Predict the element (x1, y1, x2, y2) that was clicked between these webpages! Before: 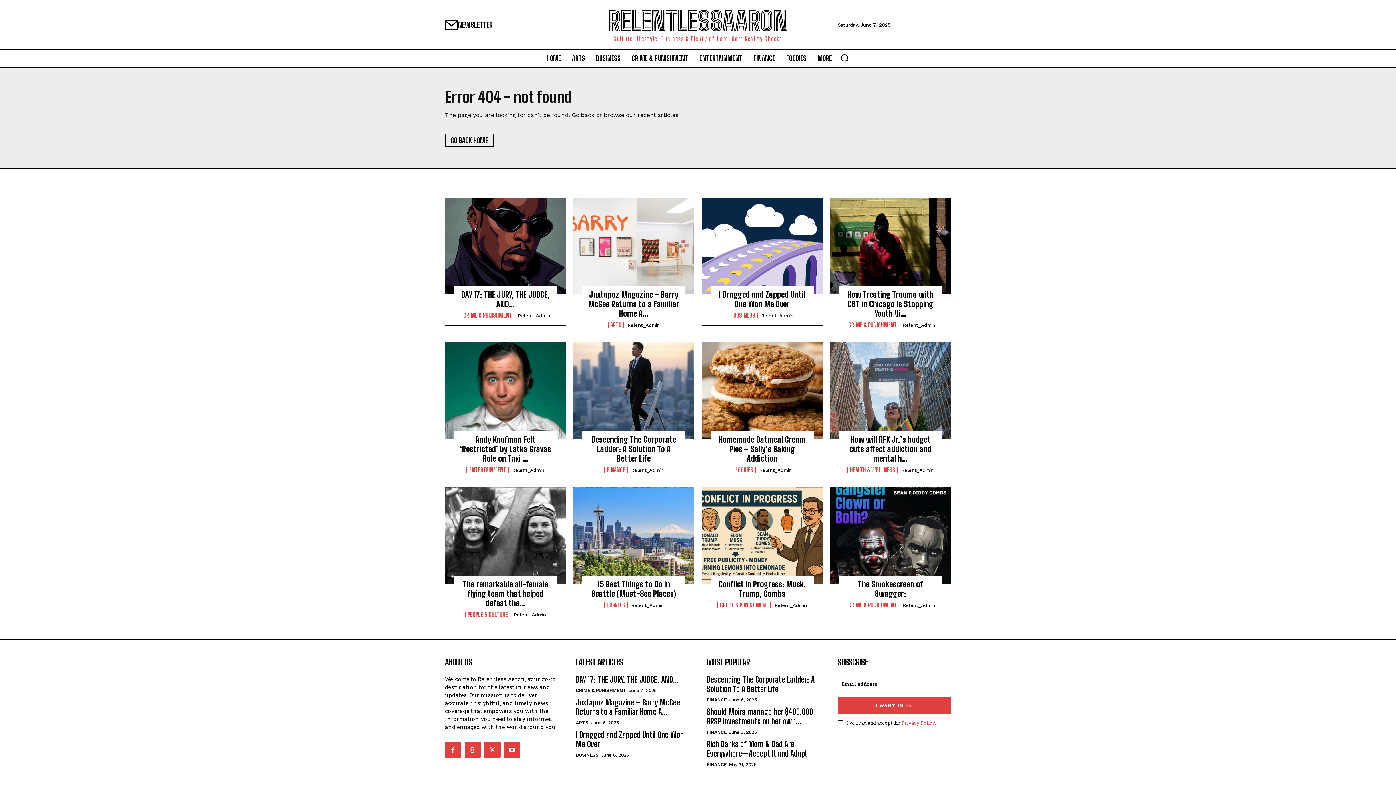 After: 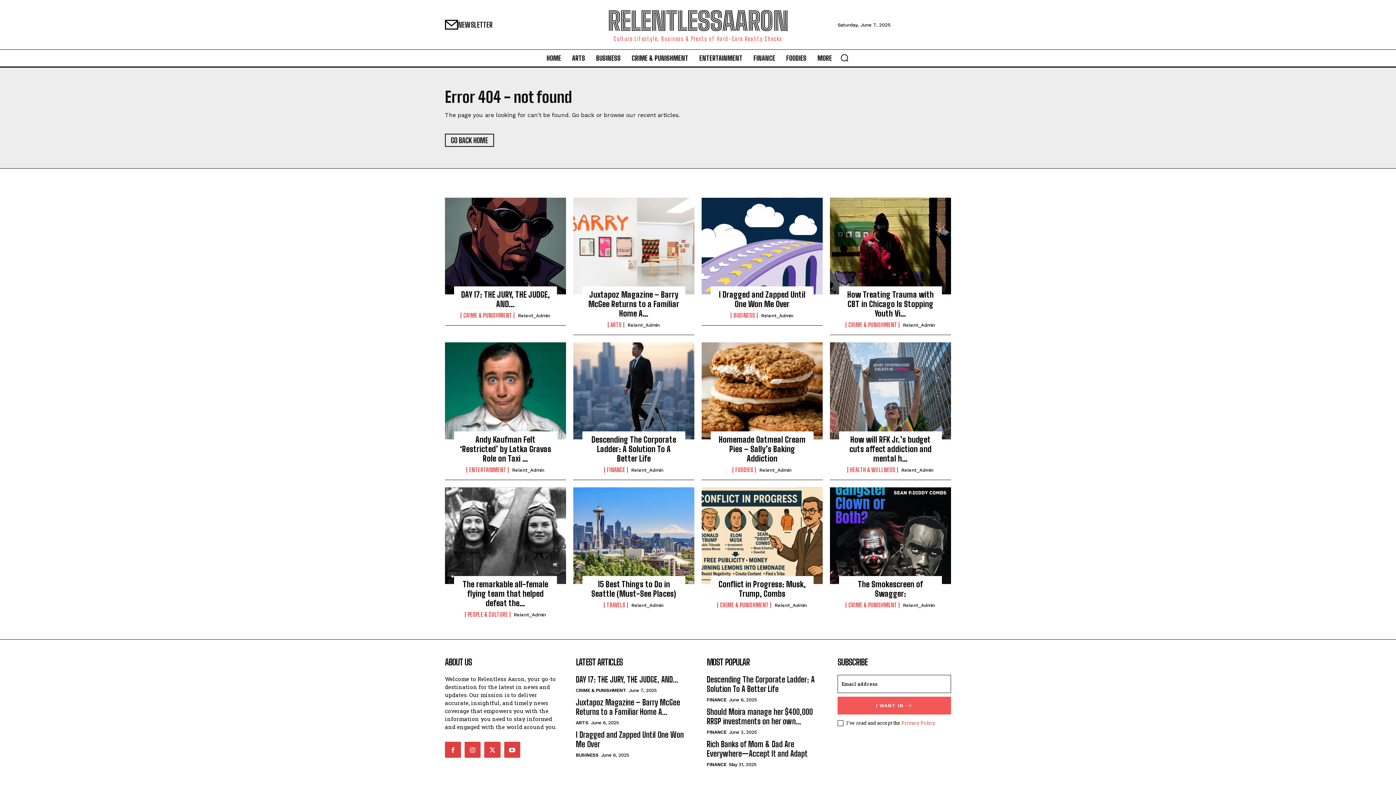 Action: bbox: (837, 697, 951, 714) label: I WANT IN